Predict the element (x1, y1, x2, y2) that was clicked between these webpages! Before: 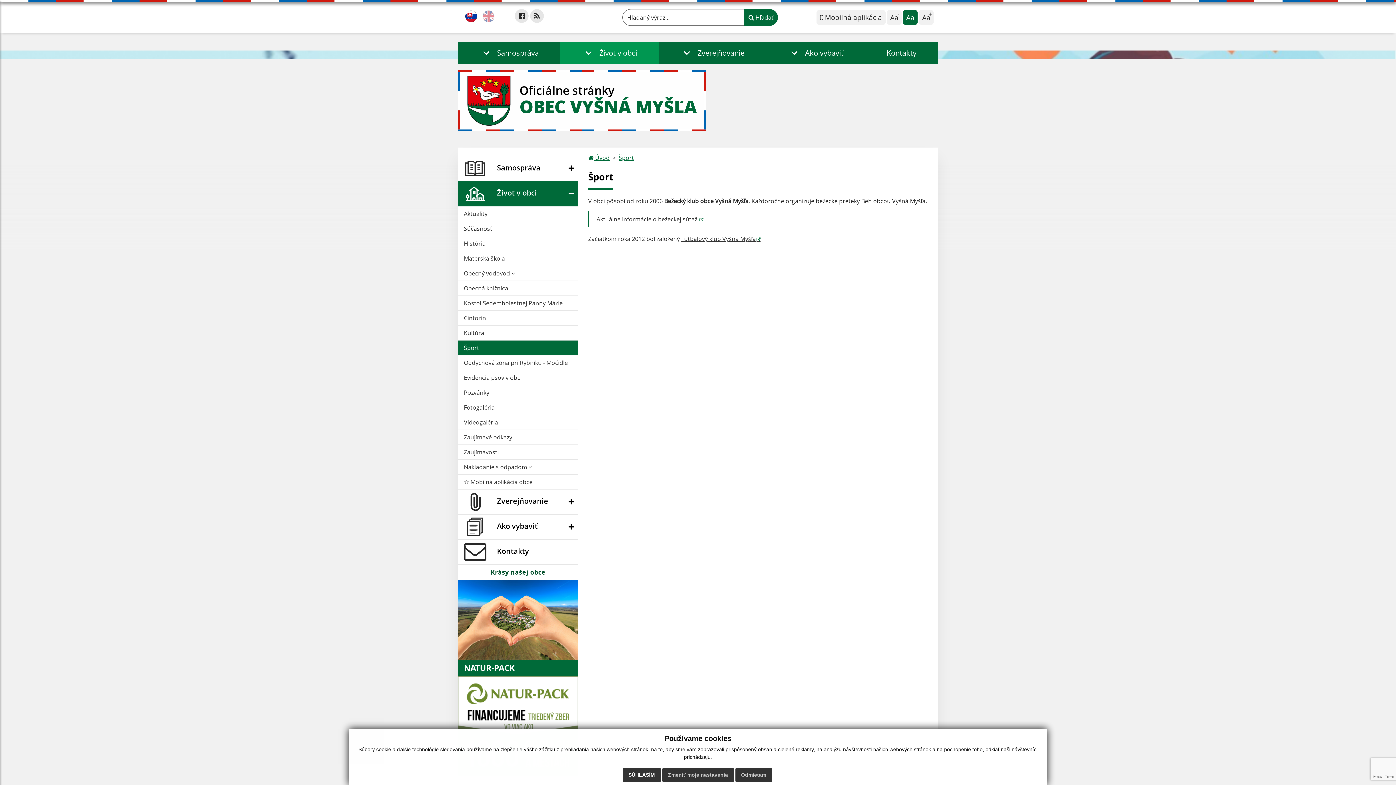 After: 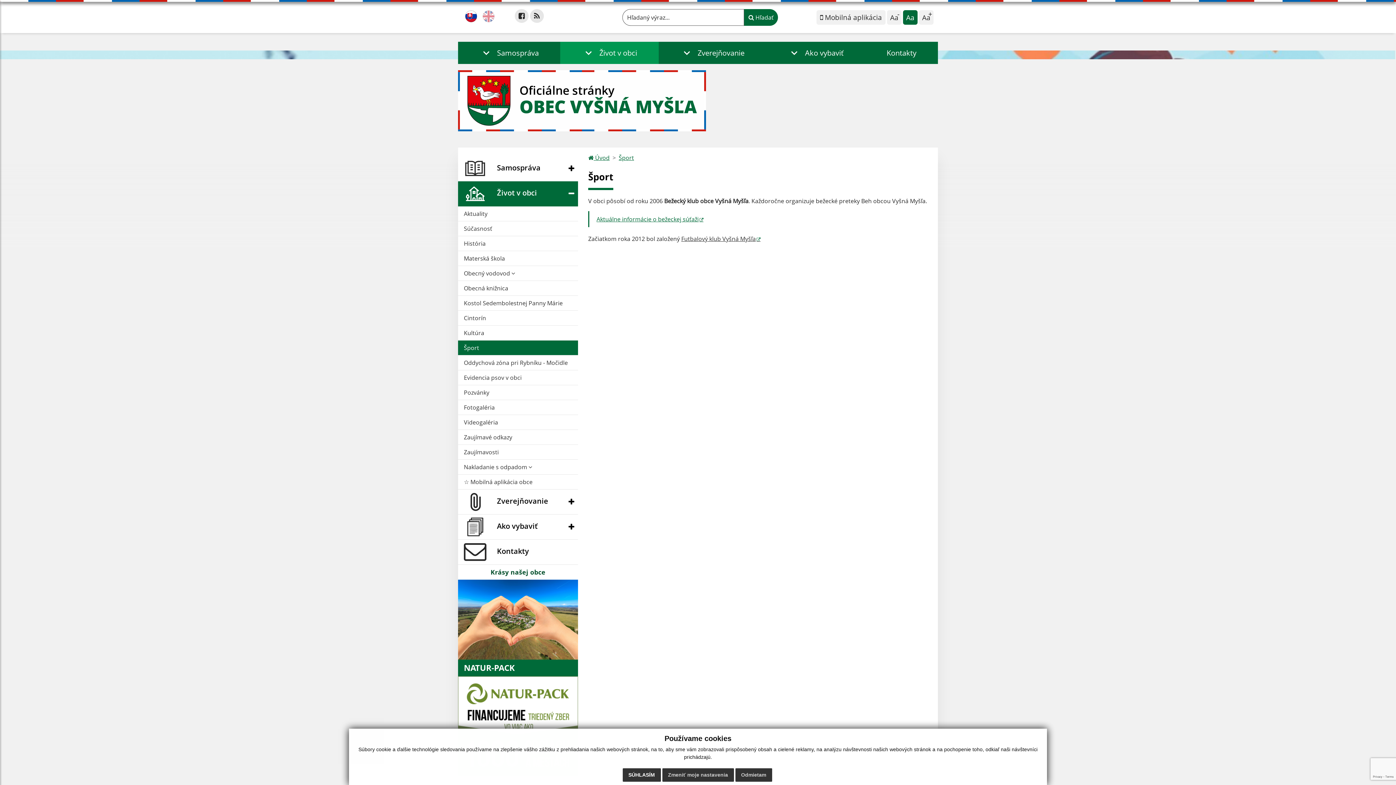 Action: label: Aktuálne informácie o bežeckej súťaži bbox: (596, 215, 703, 223)